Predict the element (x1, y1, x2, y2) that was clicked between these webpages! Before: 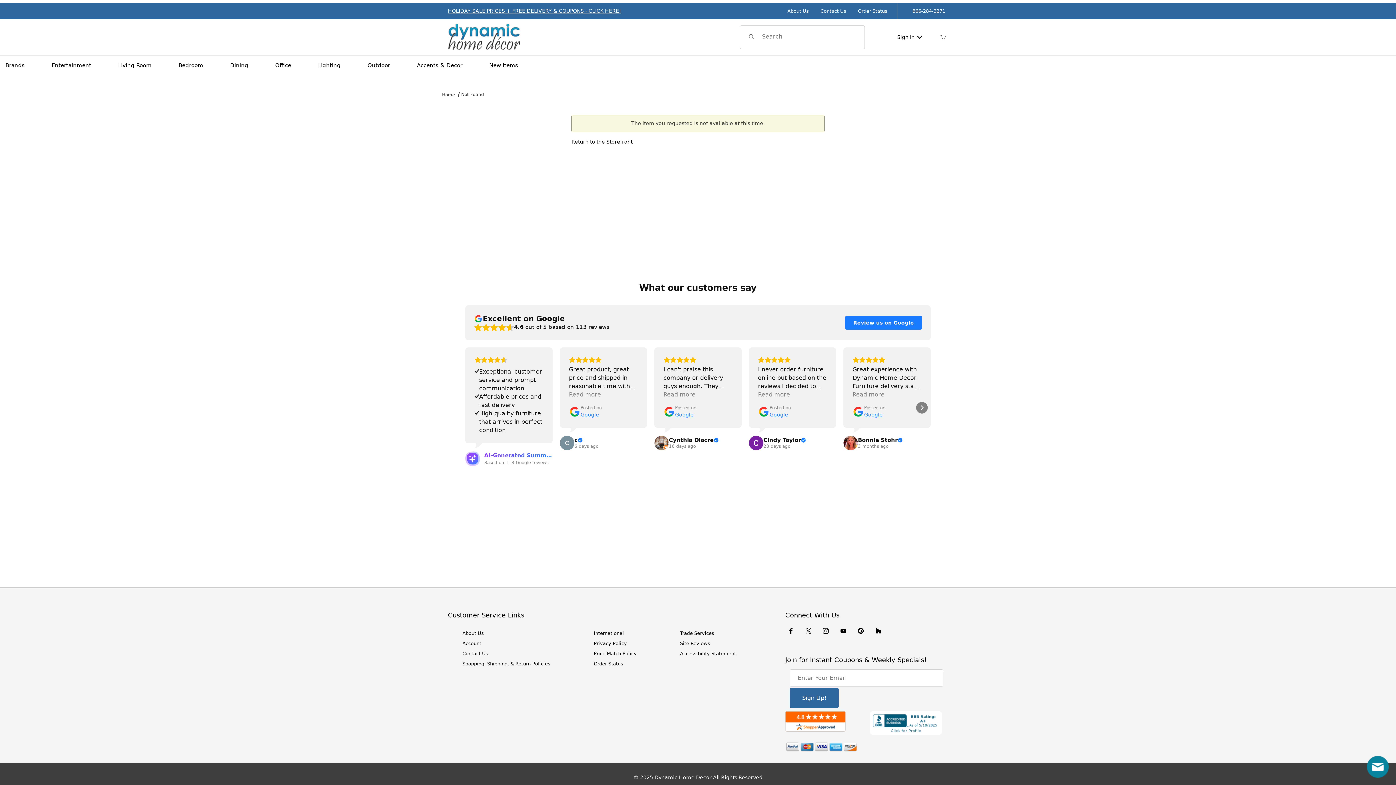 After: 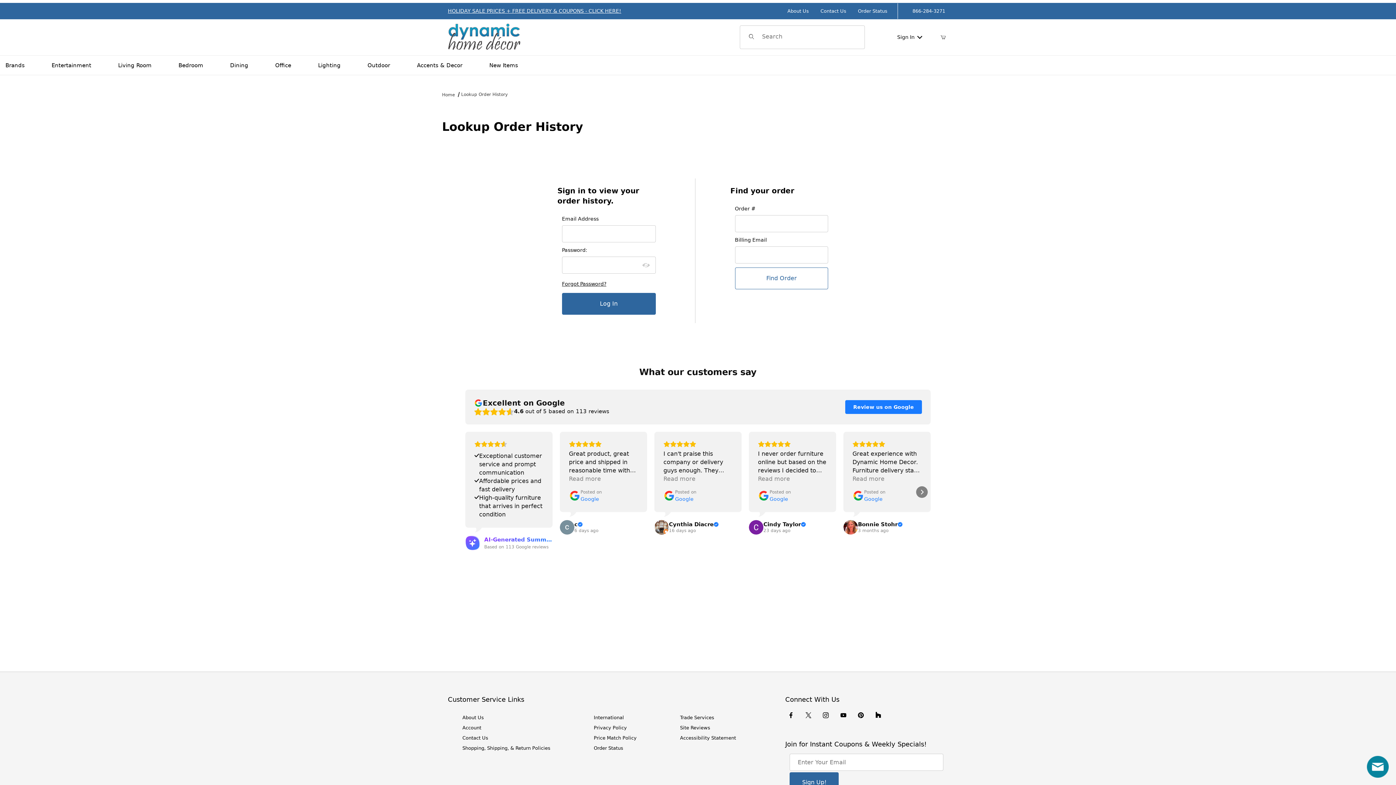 Action: bbox: (858, 7, 887, 14) label: Order Status